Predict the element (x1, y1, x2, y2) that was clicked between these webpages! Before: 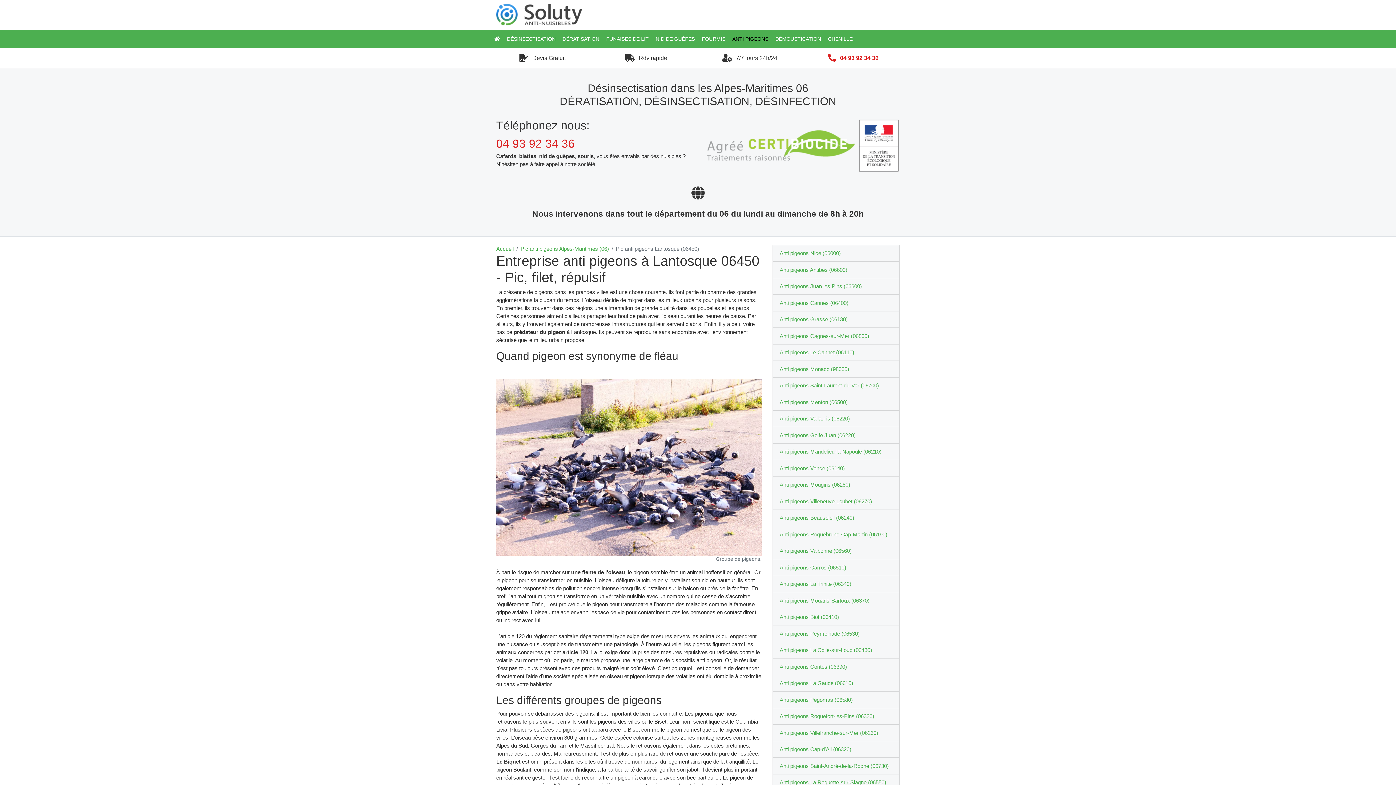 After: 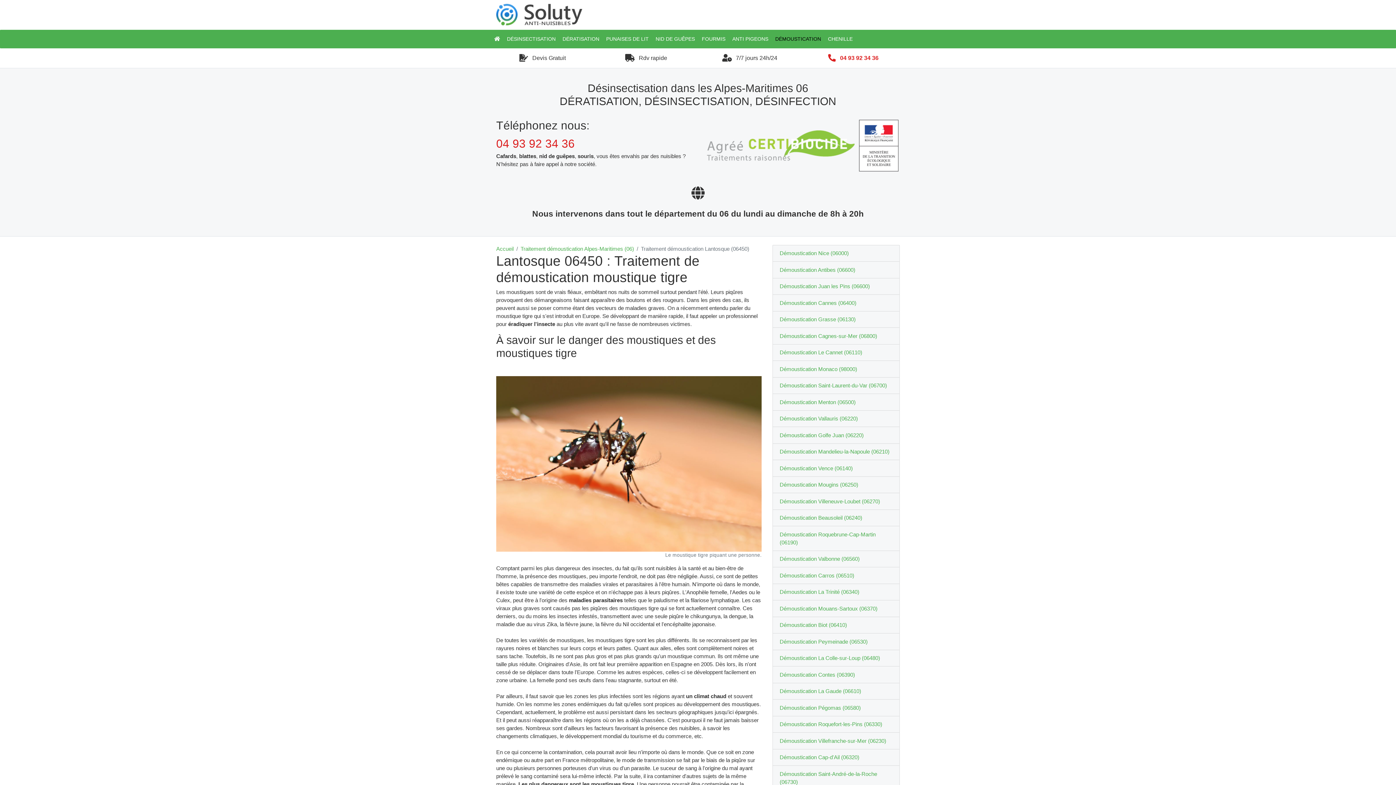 Action: label: DÉMOUSTICATION bbox: (772, 32, 824, 45)